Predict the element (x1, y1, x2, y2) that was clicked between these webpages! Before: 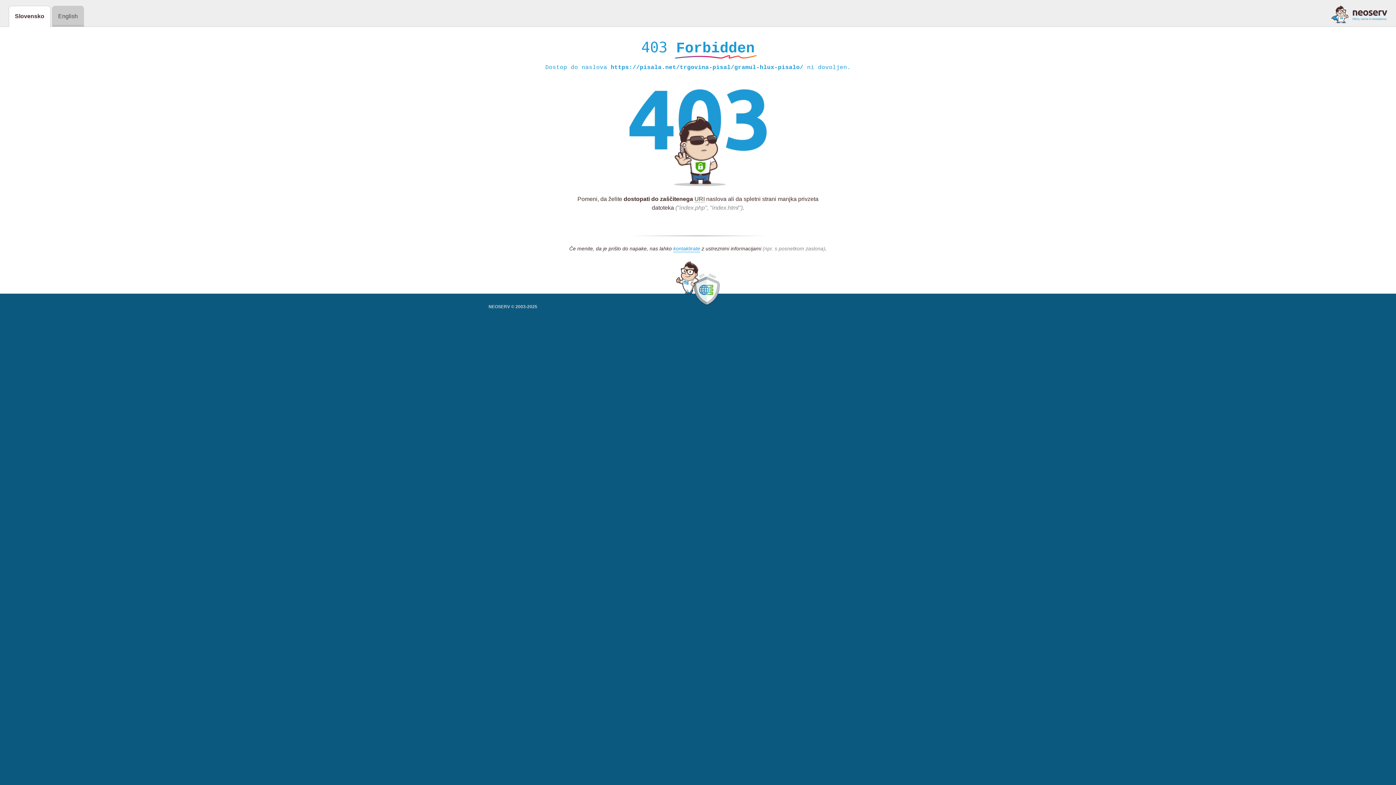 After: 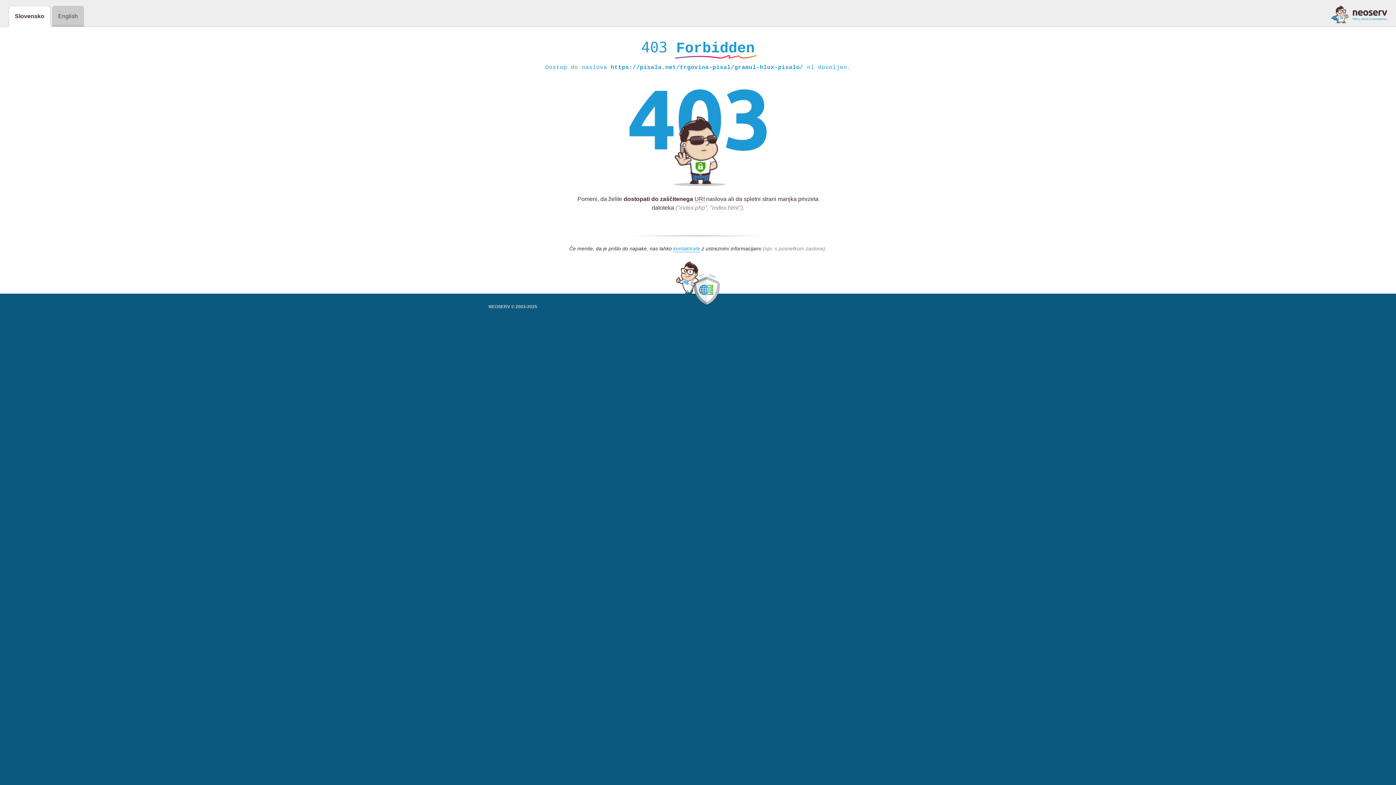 Action: bbox: (1331, 5, 1387, 23)